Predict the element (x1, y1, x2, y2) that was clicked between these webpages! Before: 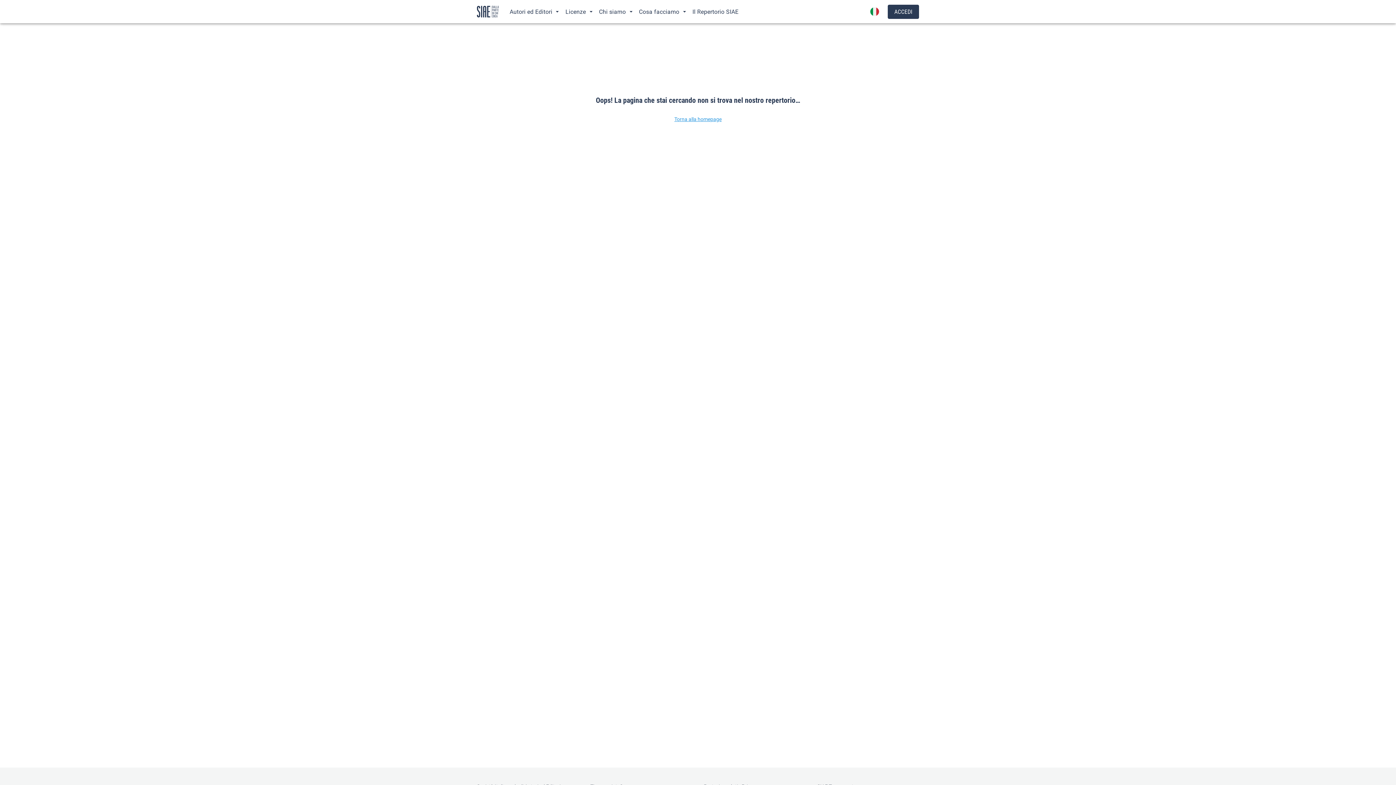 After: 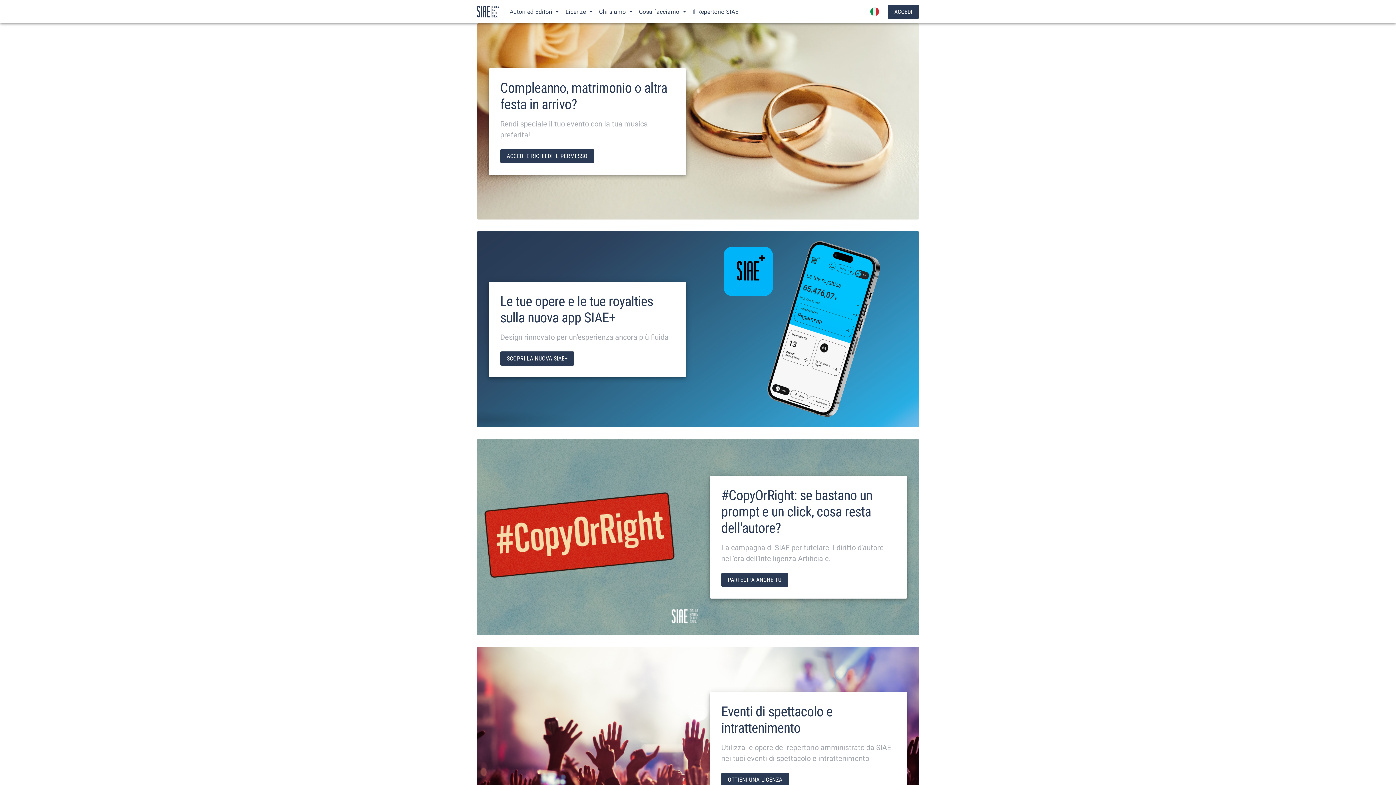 Action: label: Torna alla homepage bbox: (674, 116, 721, 122)